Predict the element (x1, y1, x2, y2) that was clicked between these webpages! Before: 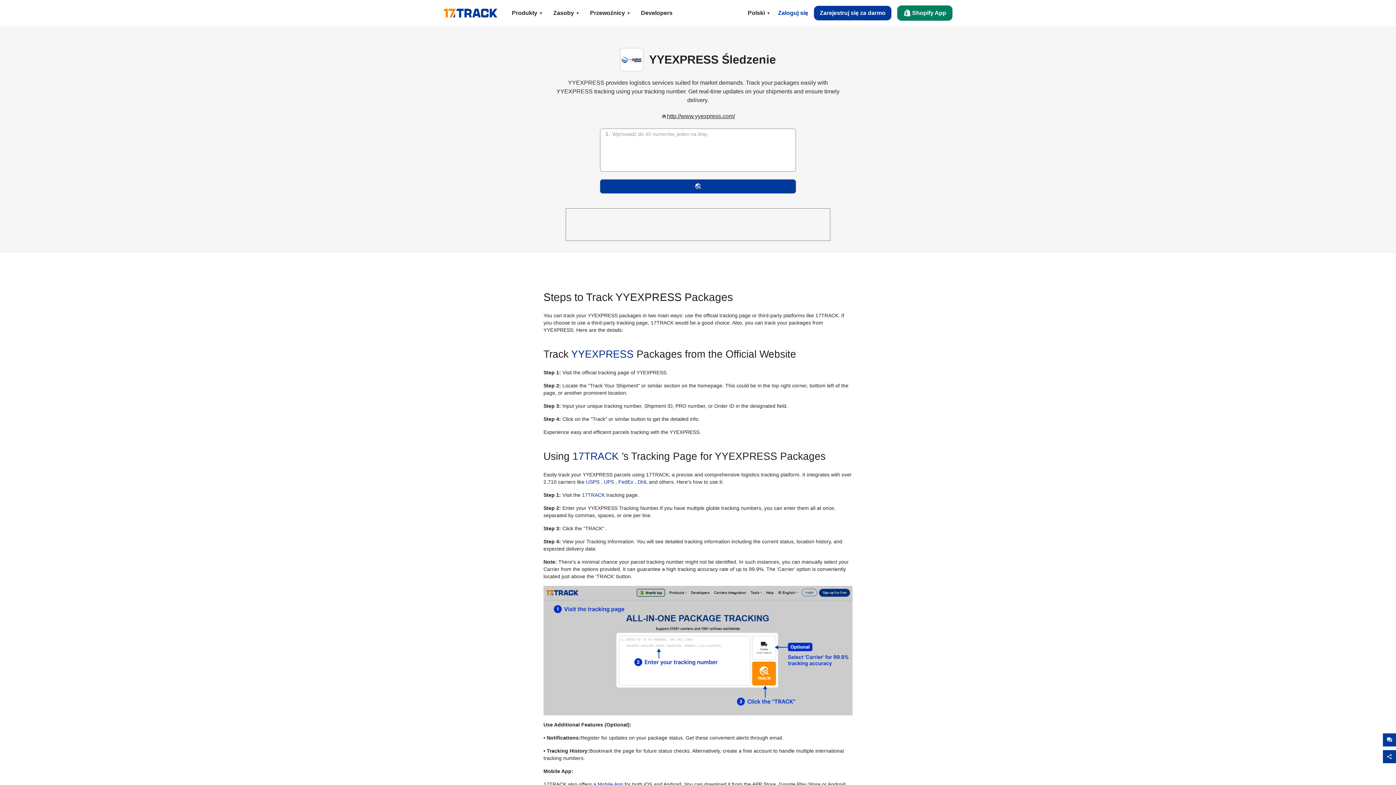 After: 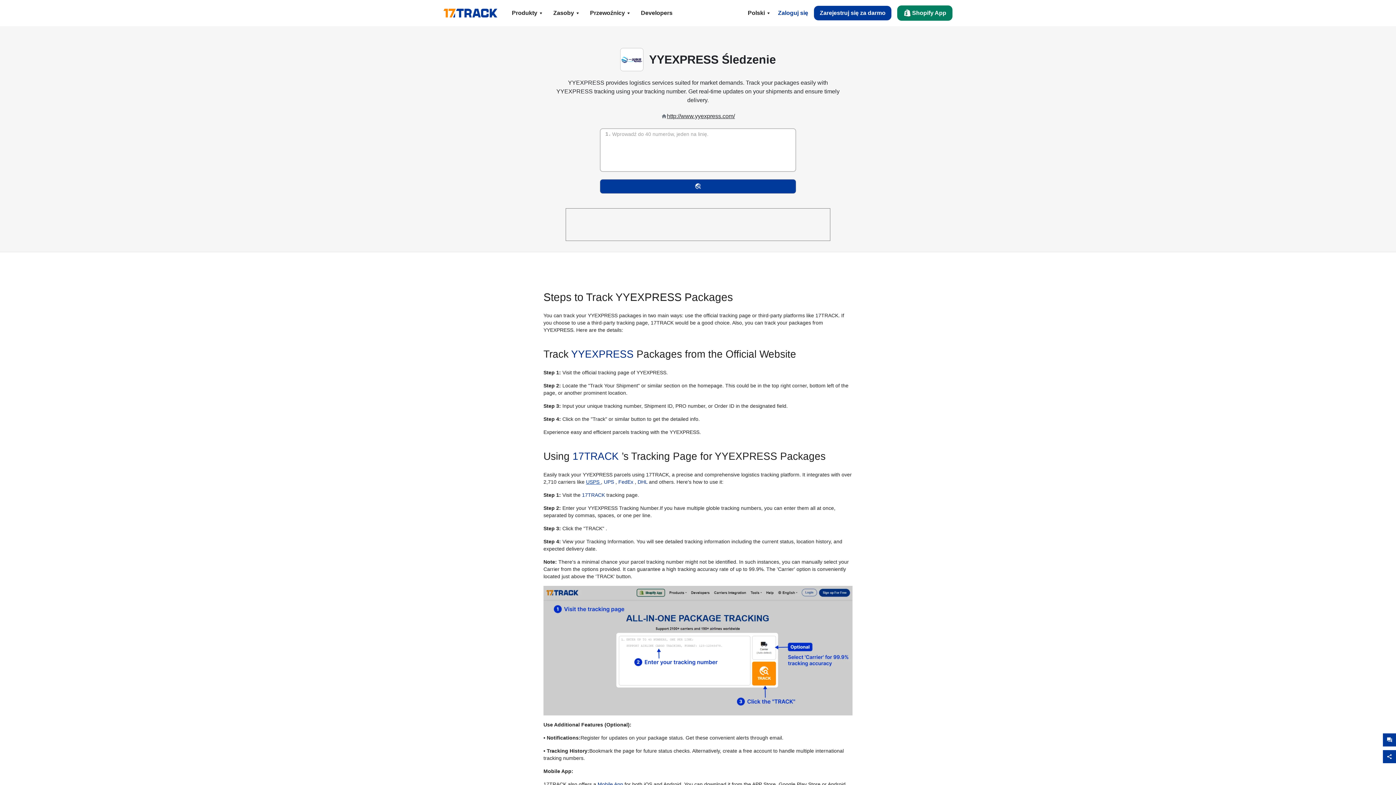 Action: label: USPS  bbox: (586, 479, 601, 485)